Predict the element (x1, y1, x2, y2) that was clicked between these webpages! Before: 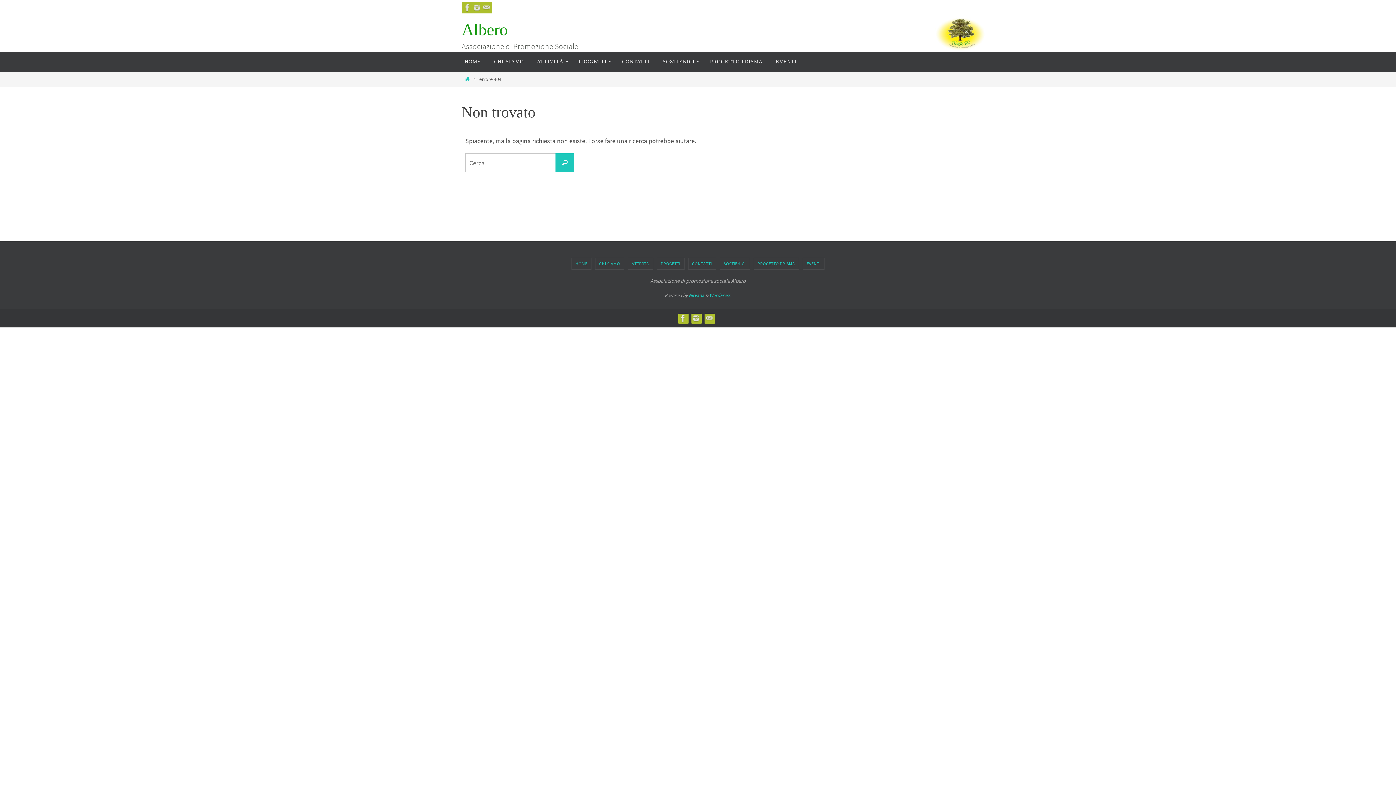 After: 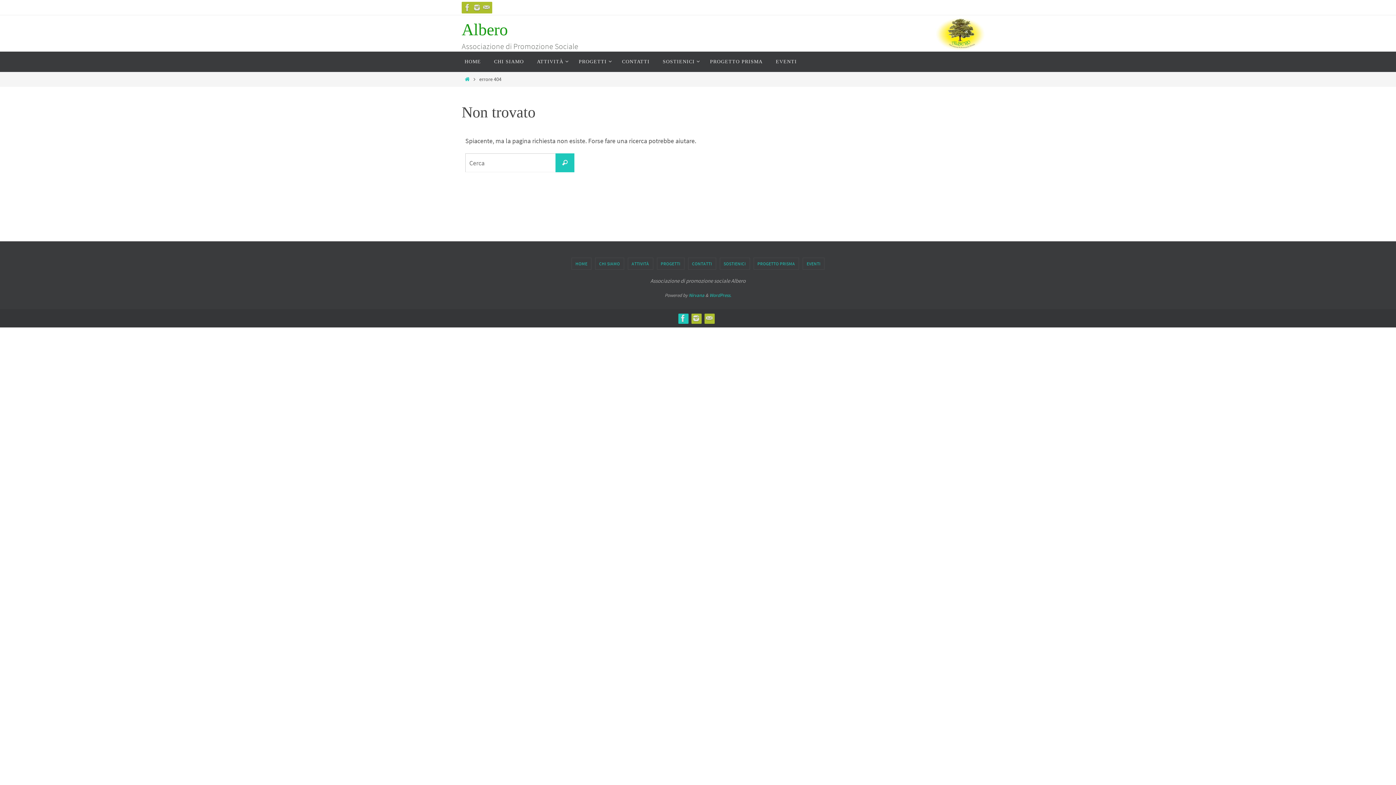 Action: bbox: (678, 313, 688, 323)